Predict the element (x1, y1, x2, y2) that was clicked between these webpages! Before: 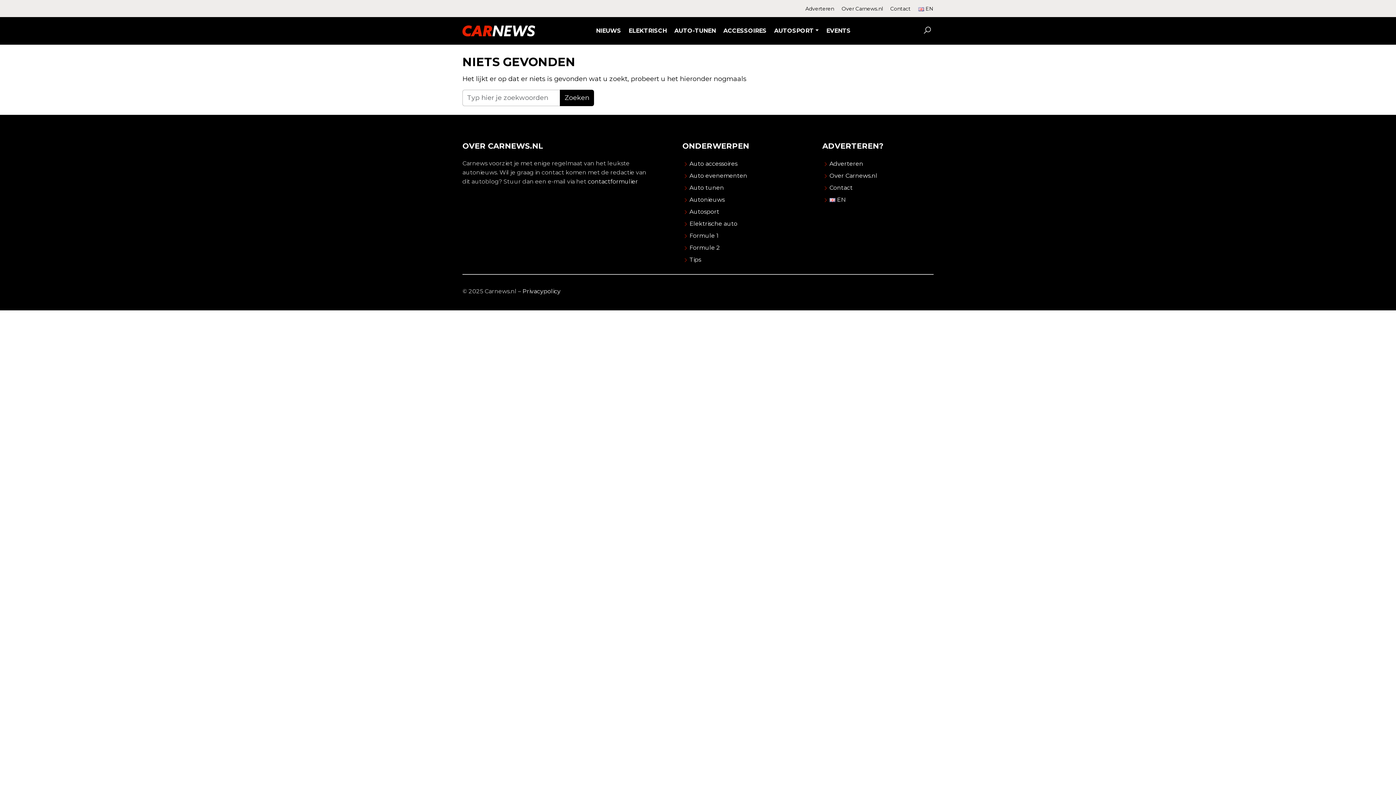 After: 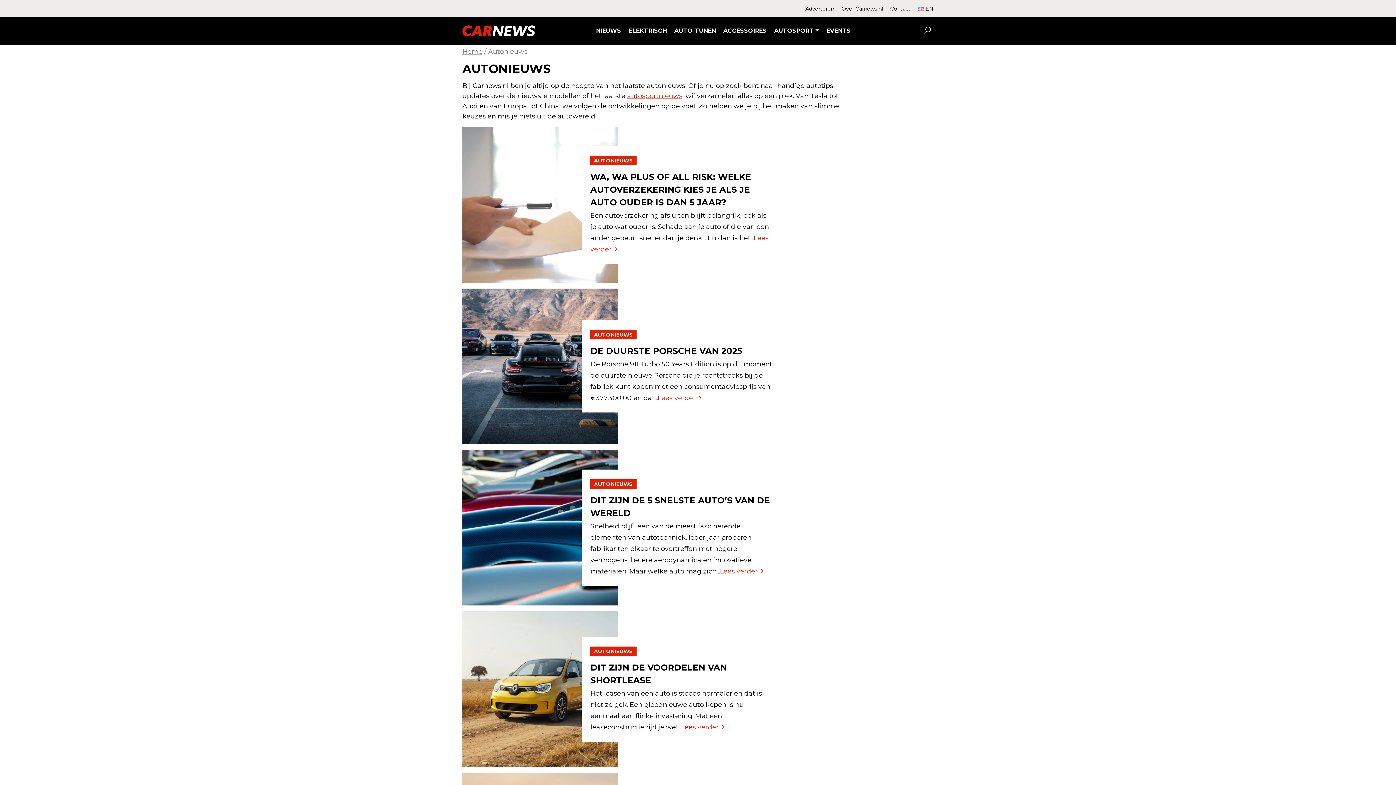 Action: label: NIEUWS bbox: (596, 20, 621, 41)